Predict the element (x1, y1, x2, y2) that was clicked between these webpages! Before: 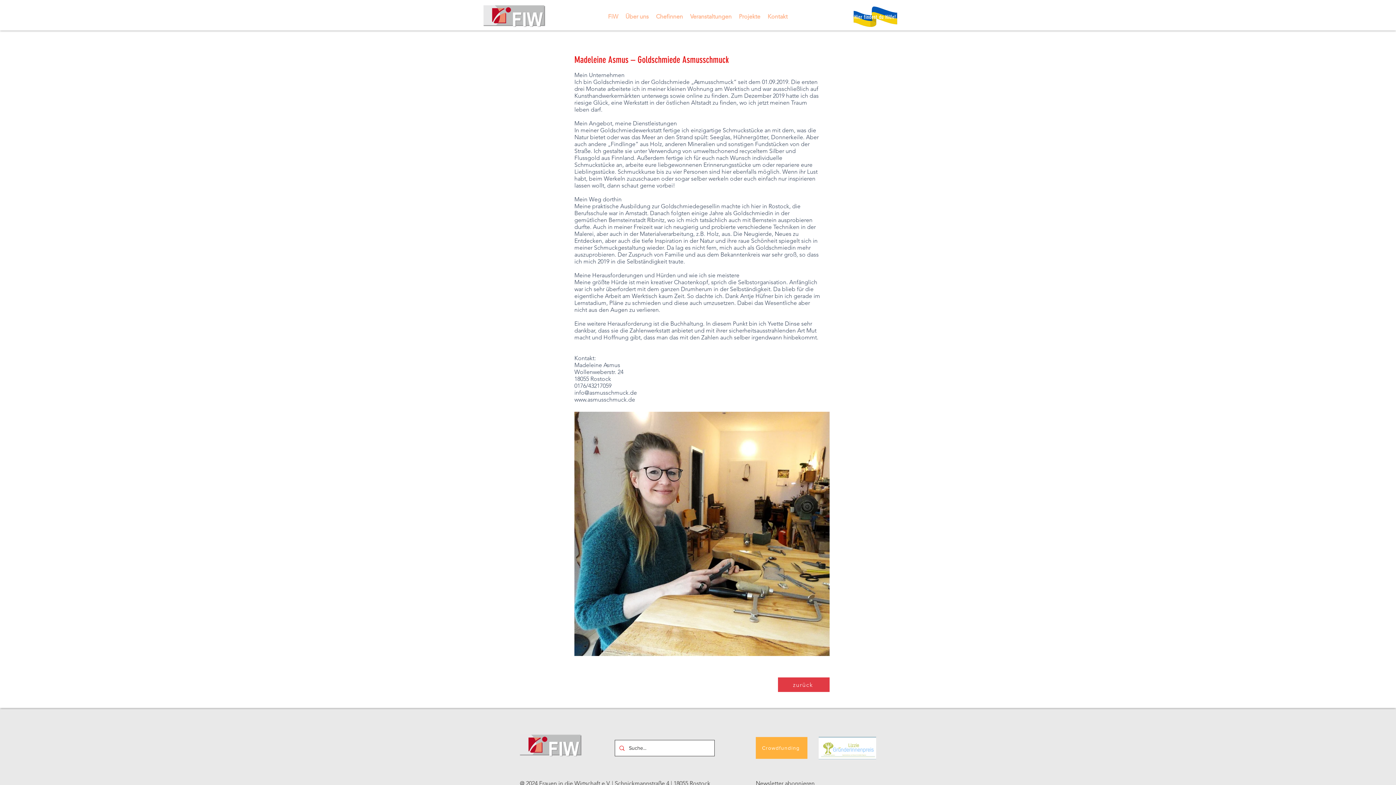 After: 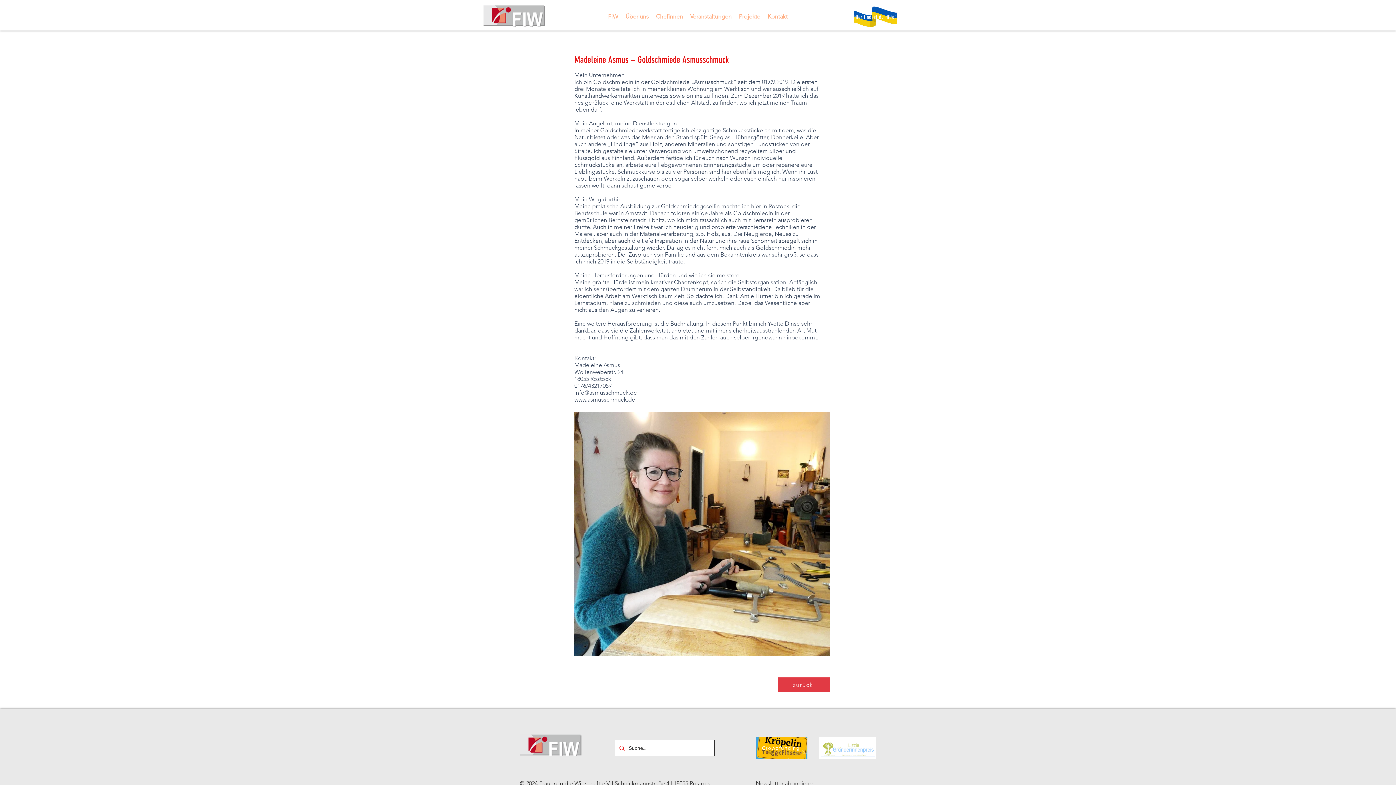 Action: bbox: (756, 737, 807, 759) label: Crowdfunding